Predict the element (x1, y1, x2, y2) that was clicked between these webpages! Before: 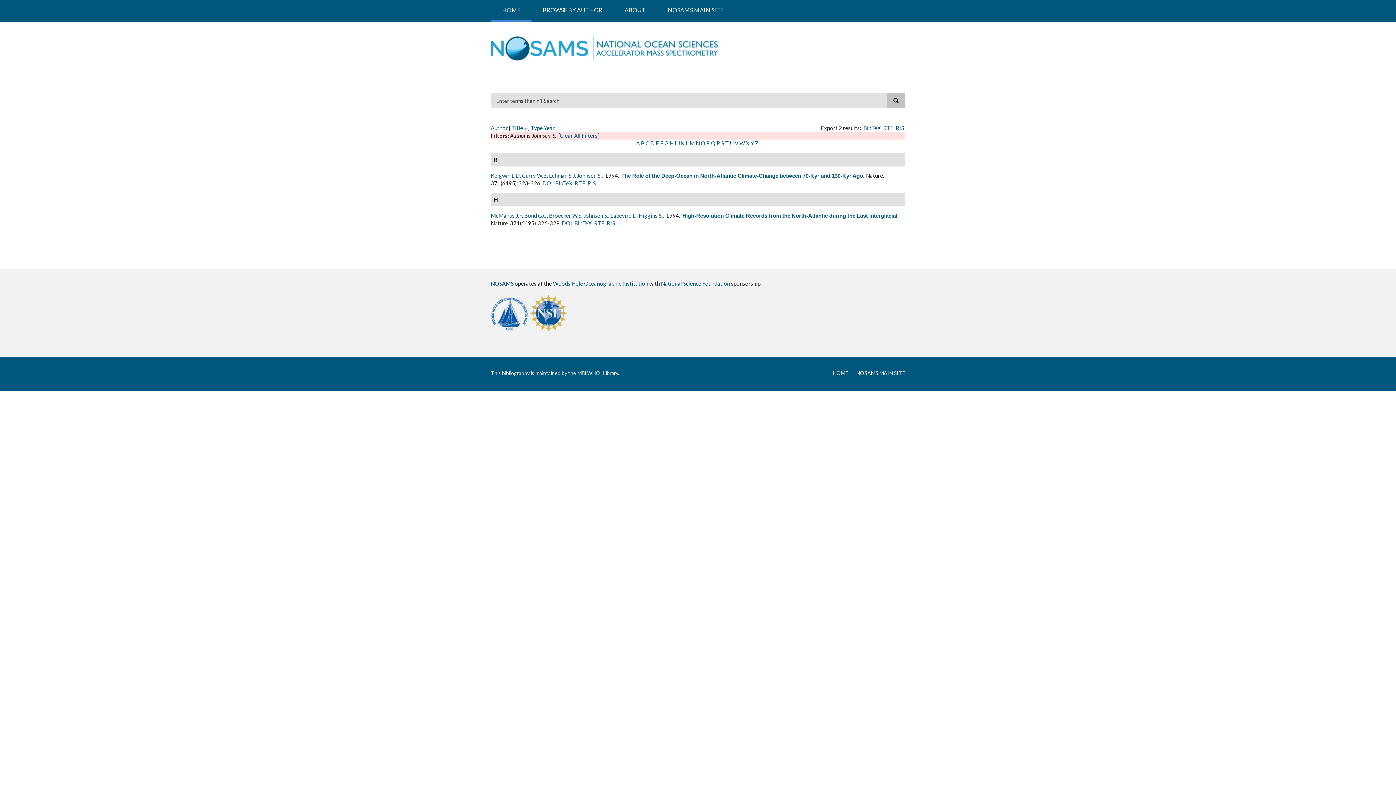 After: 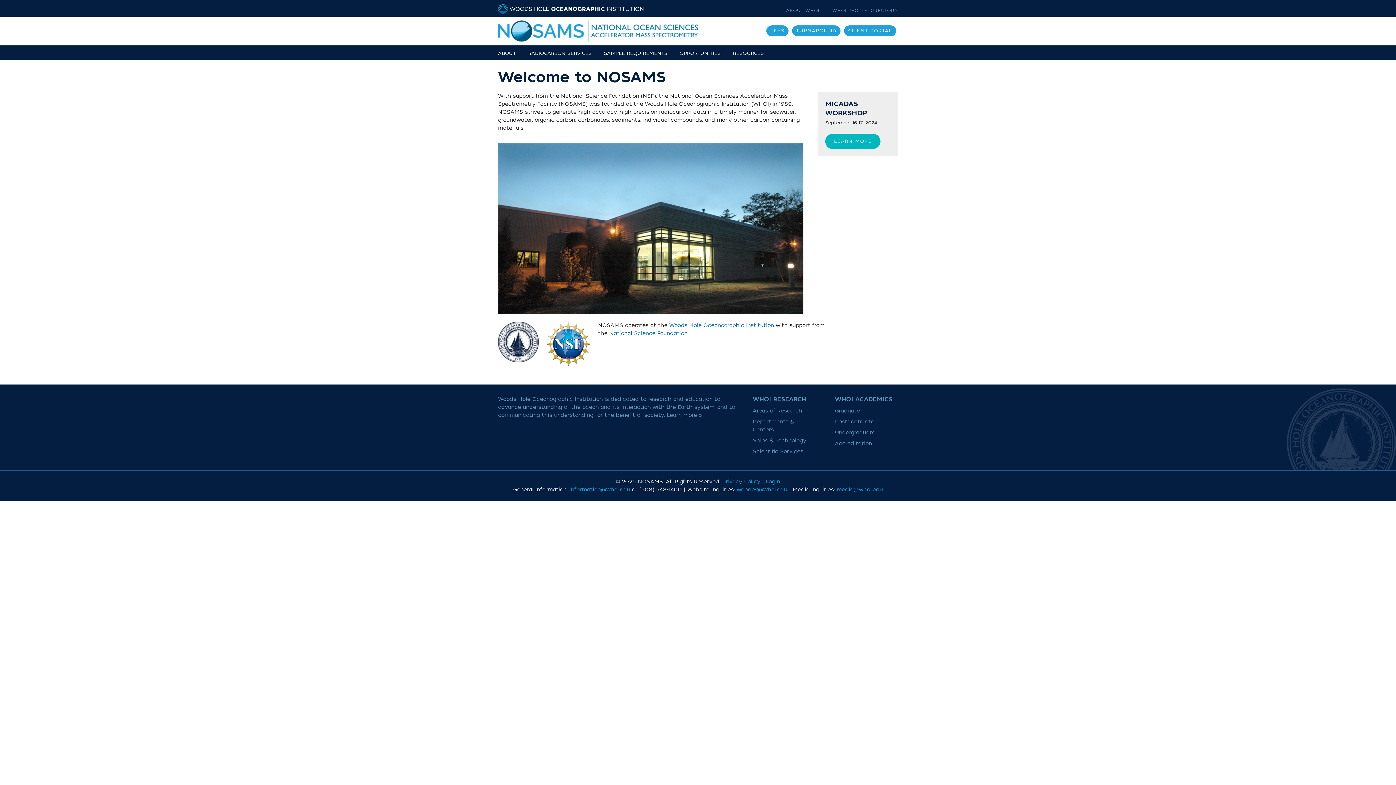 Action: bbox: (856, 370, 905, 376) label: NOSAMS MAIN SITE